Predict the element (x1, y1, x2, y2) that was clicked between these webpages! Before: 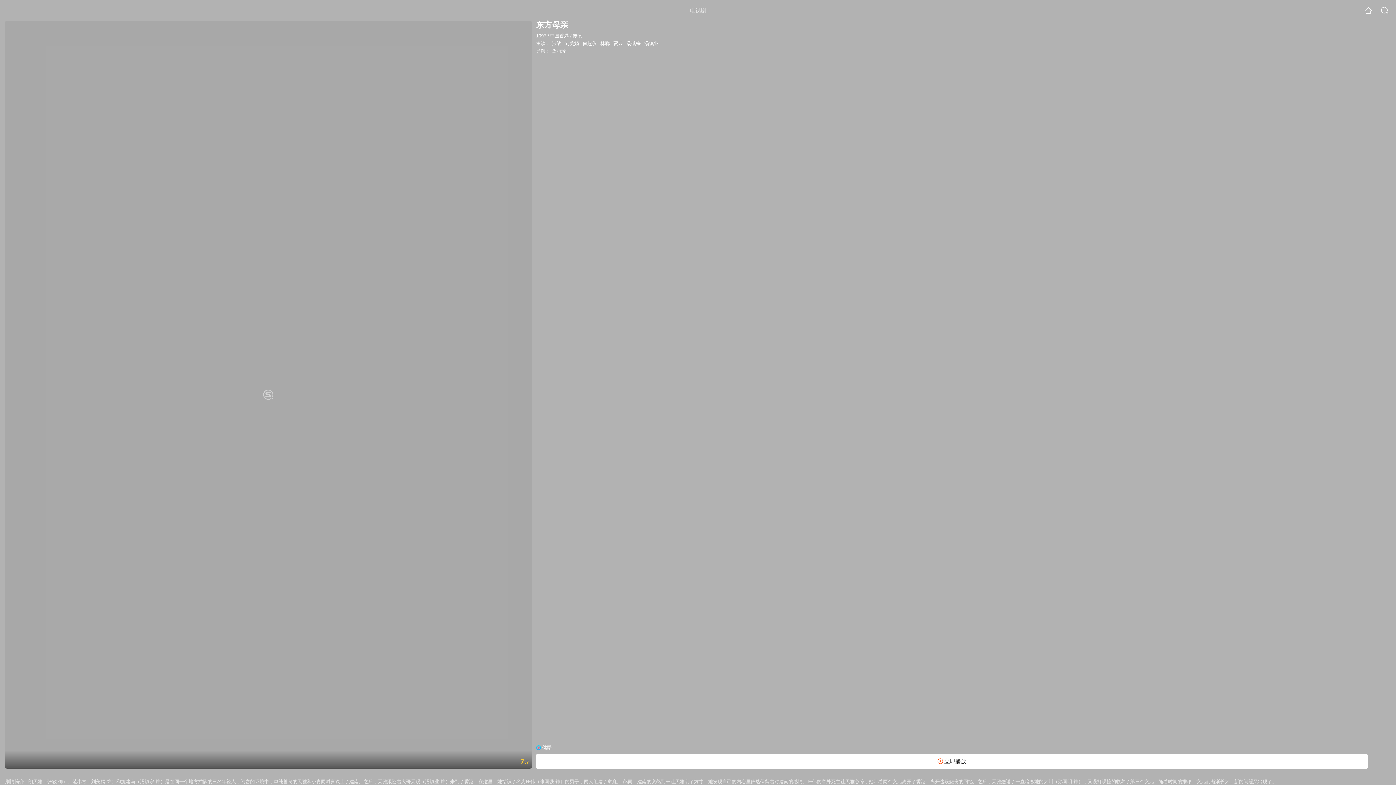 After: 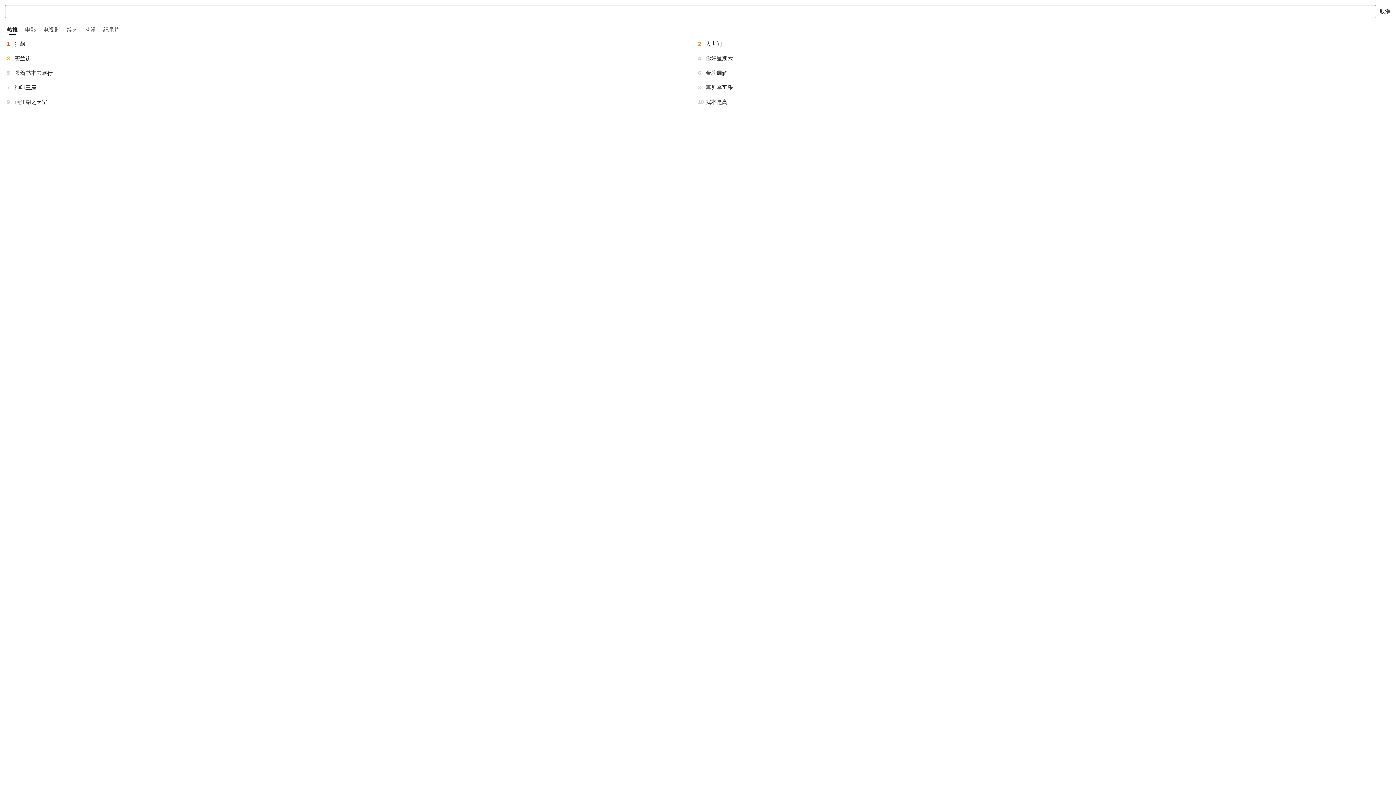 Action: bbox: (1381, 6, 1389, 14)